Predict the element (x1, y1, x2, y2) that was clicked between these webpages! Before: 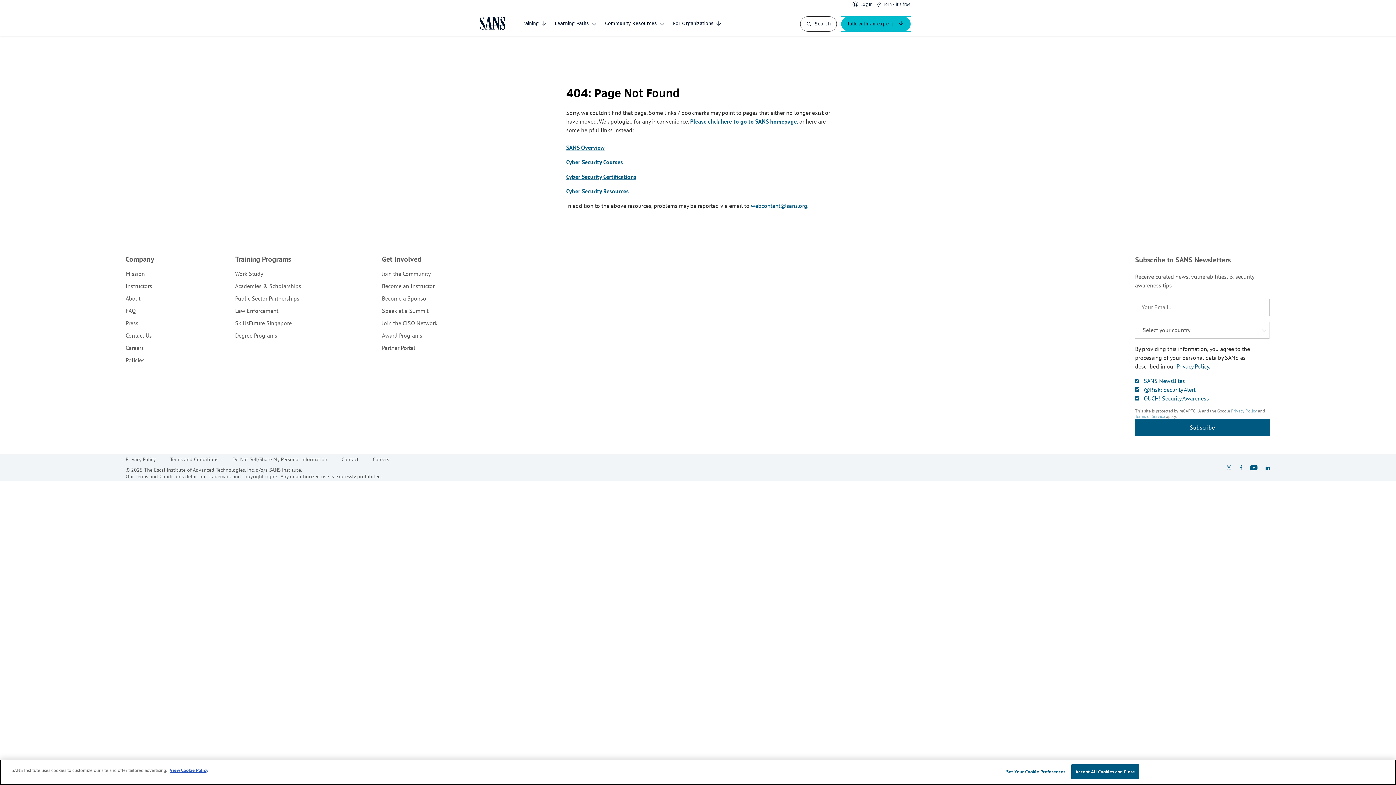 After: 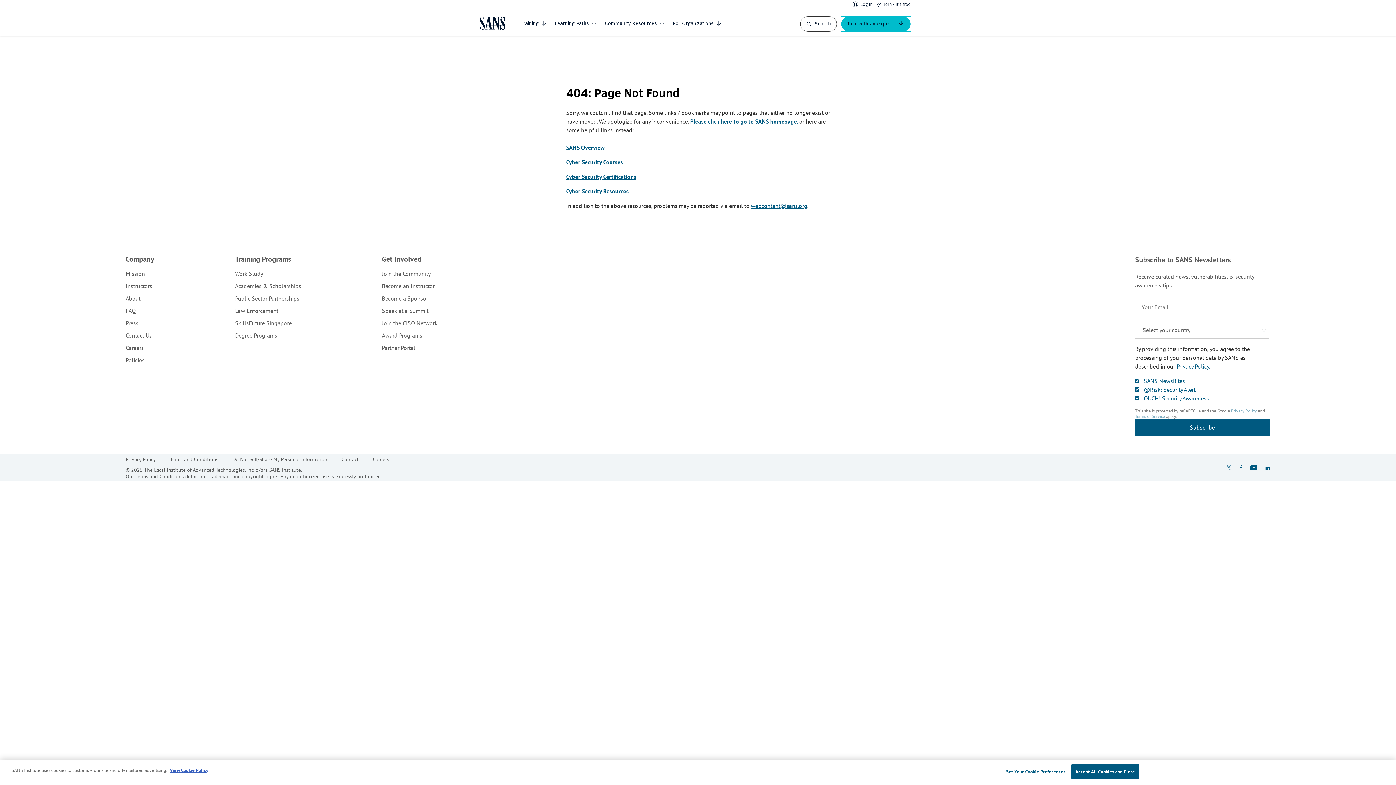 Action: bbox: (751, 202, 807, 209) label: webcontent@sans.org